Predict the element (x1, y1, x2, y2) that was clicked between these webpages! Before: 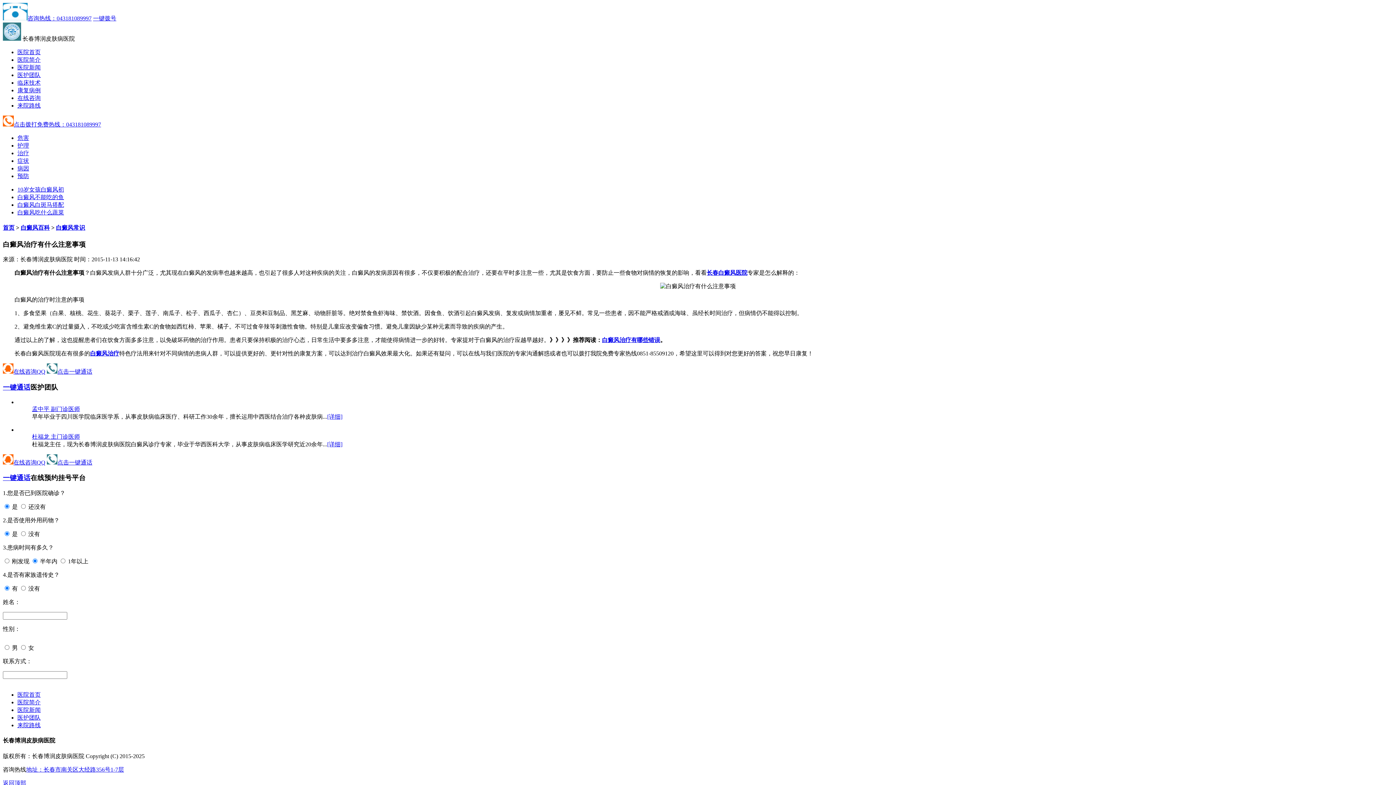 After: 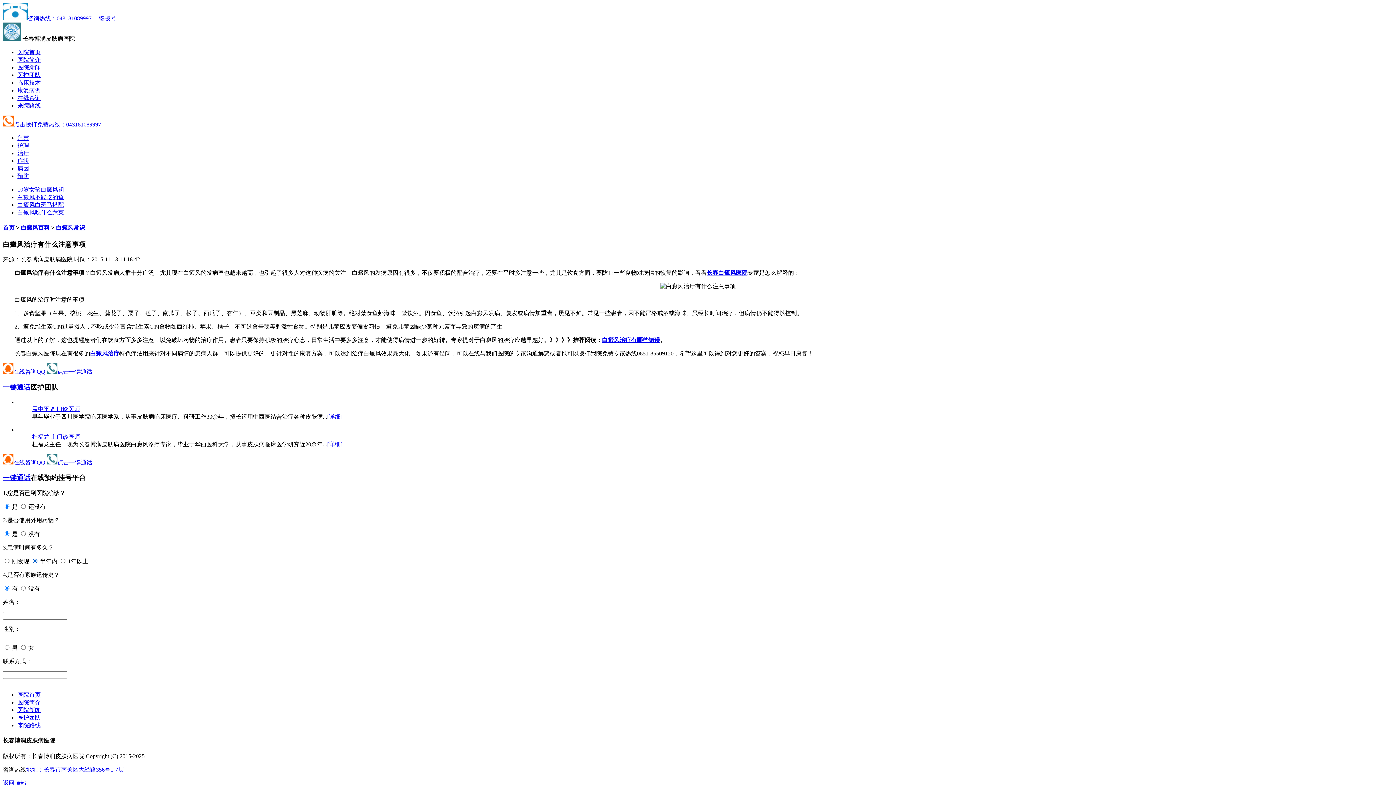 Action: bbox: (40, 558, 57, 564) label: 半年内